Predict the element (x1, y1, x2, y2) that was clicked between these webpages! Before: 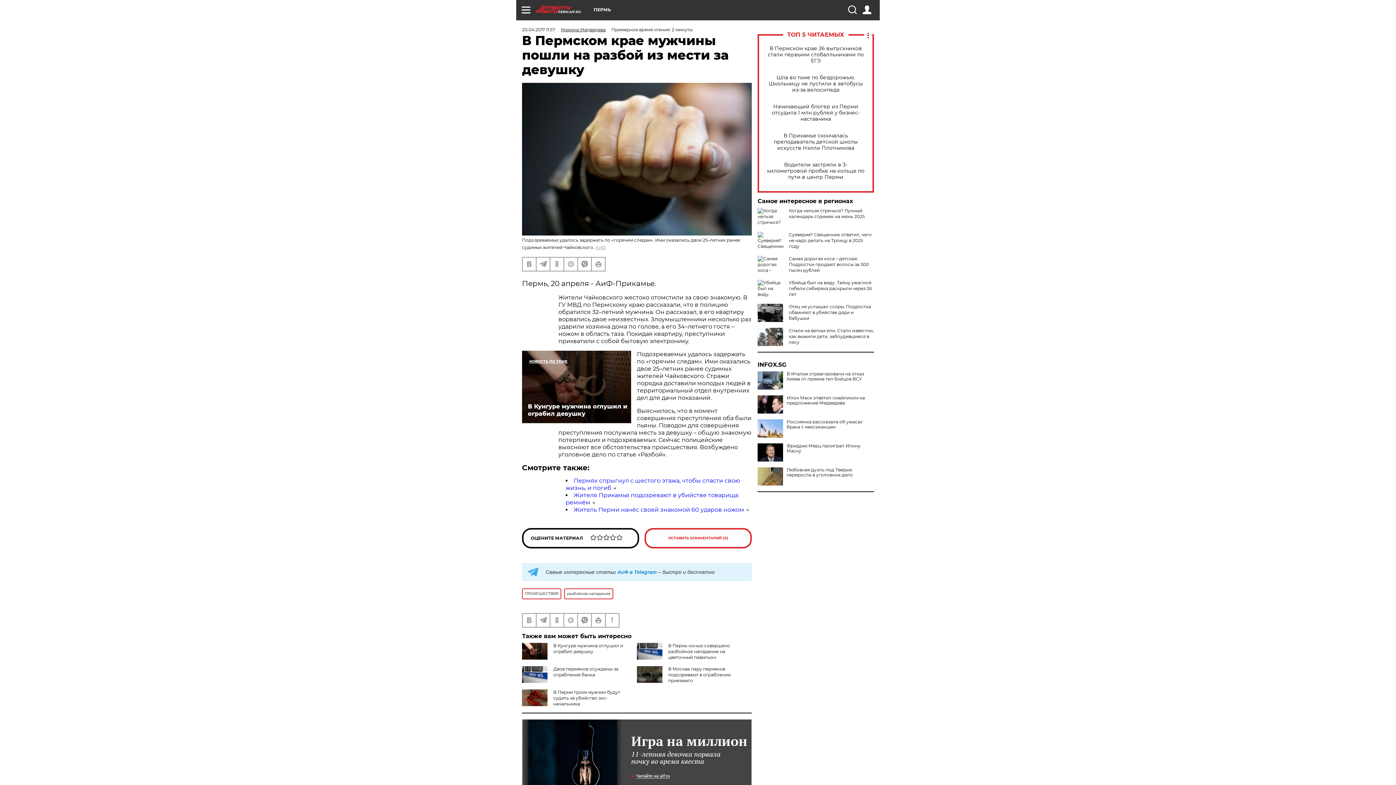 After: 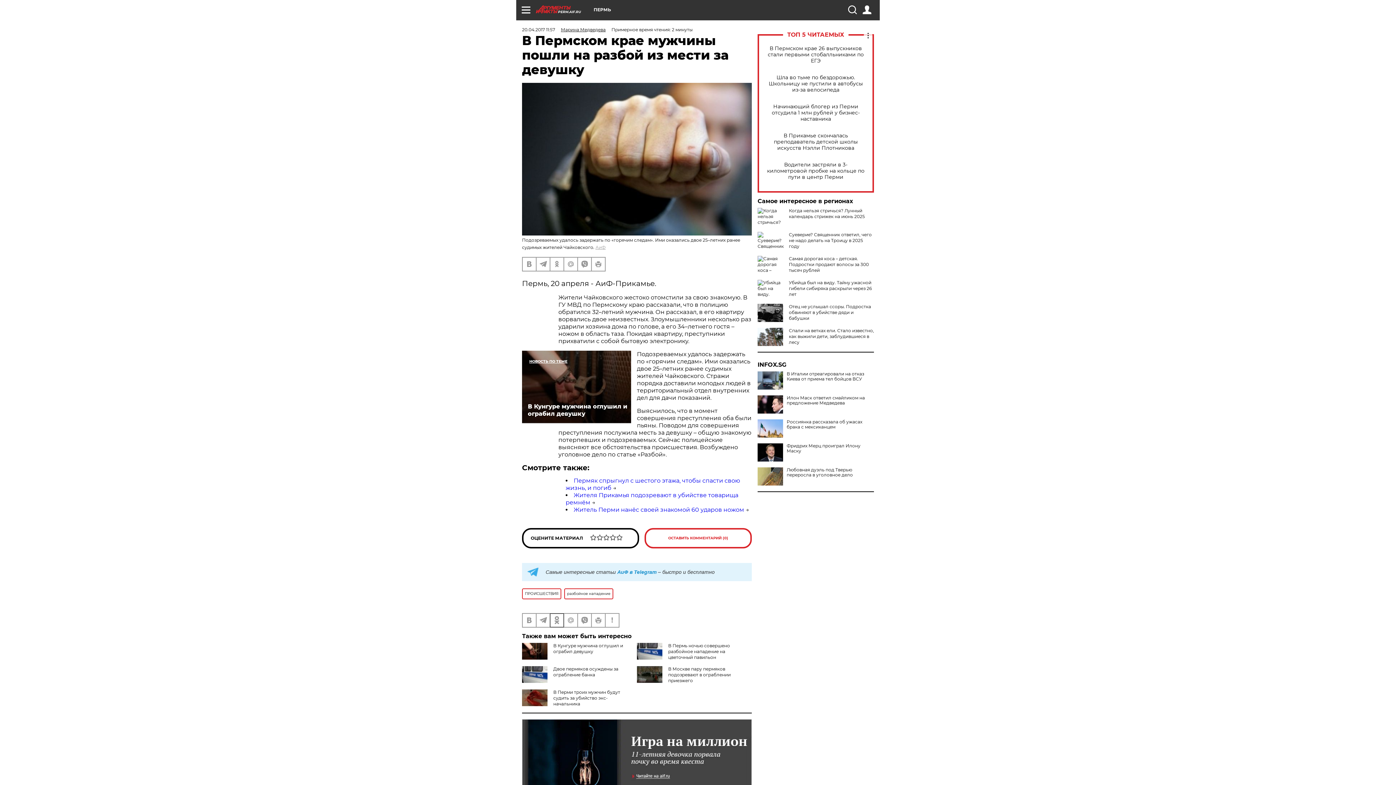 Action: bbox: (550, 614, 563, 627)